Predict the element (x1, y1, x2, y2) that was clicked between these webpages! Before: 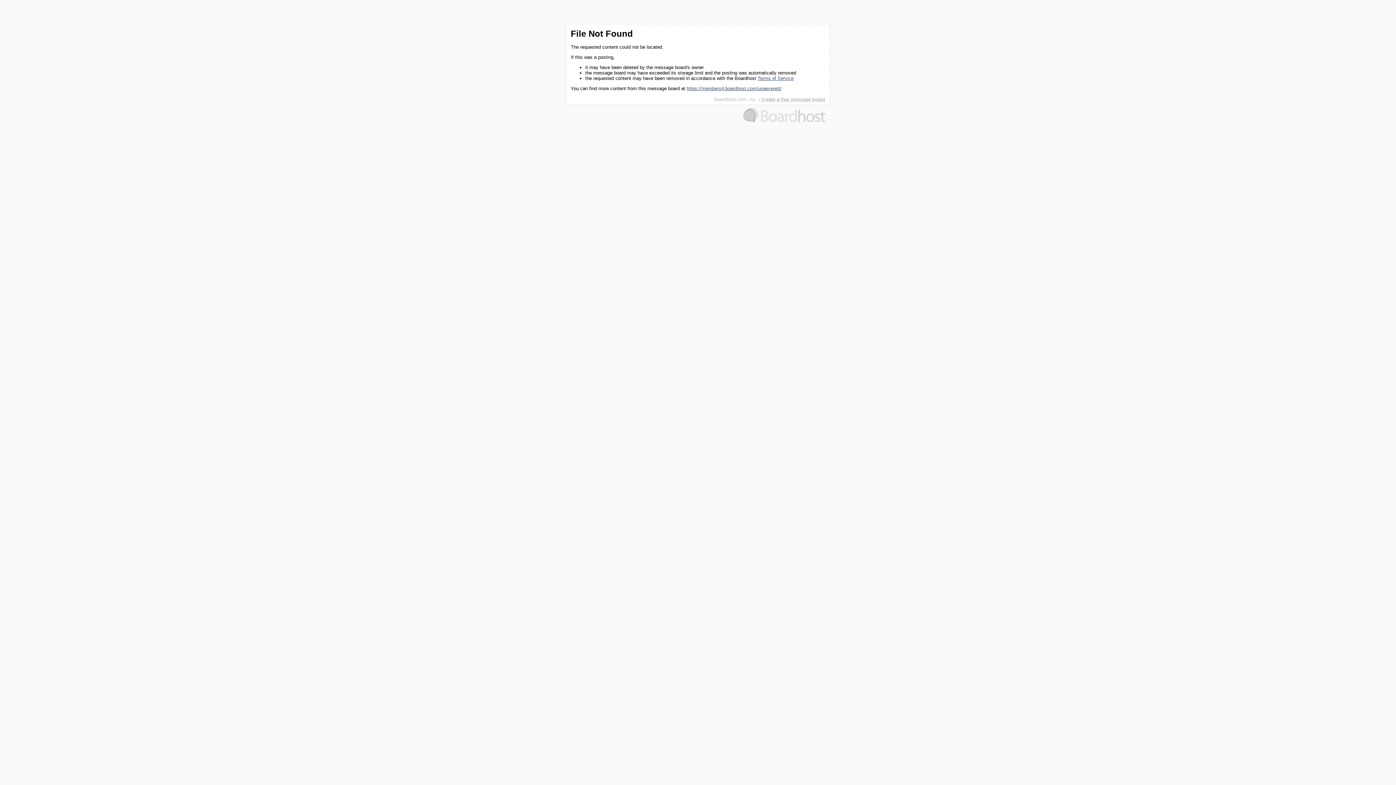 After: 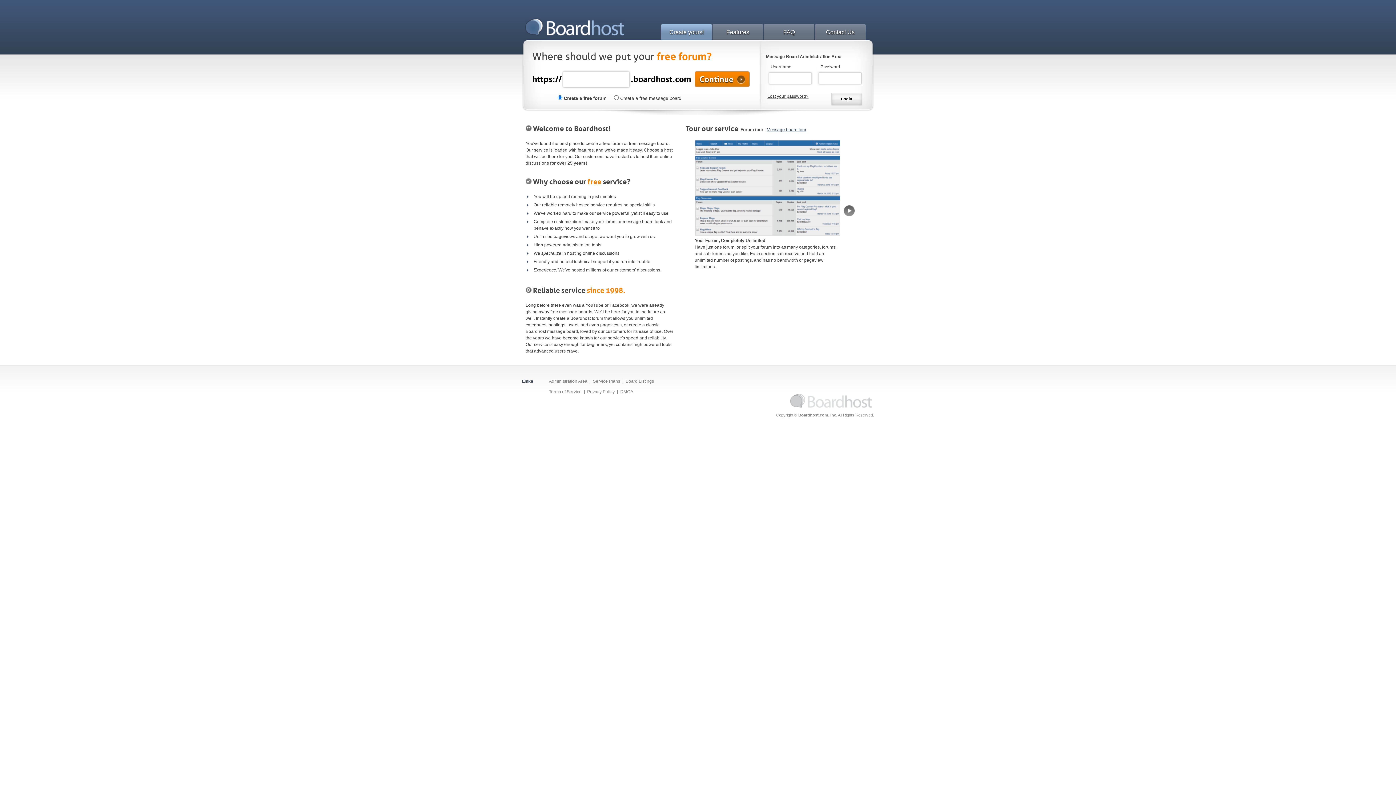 Action: label: Boardhost.com, Inc. bbox: (714, 96, 757, 102)